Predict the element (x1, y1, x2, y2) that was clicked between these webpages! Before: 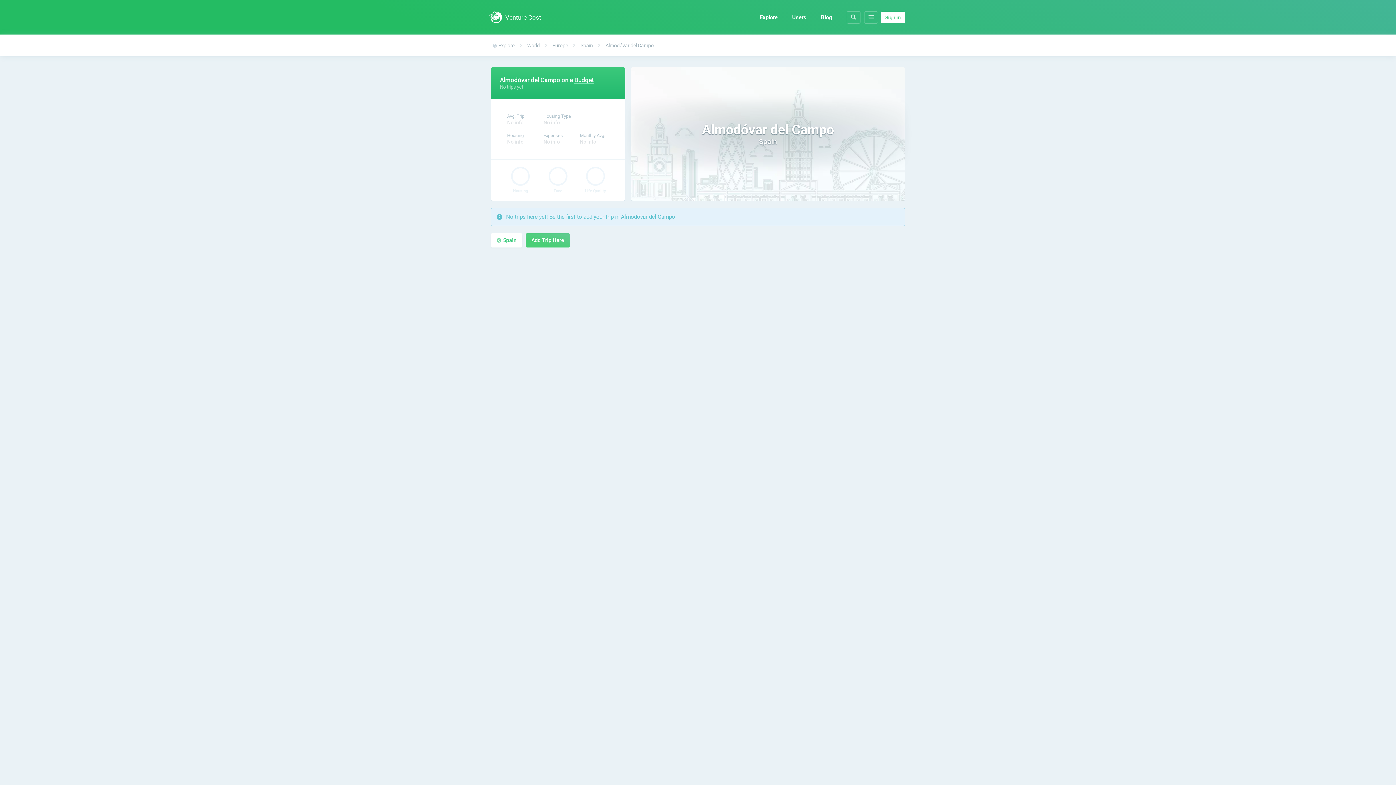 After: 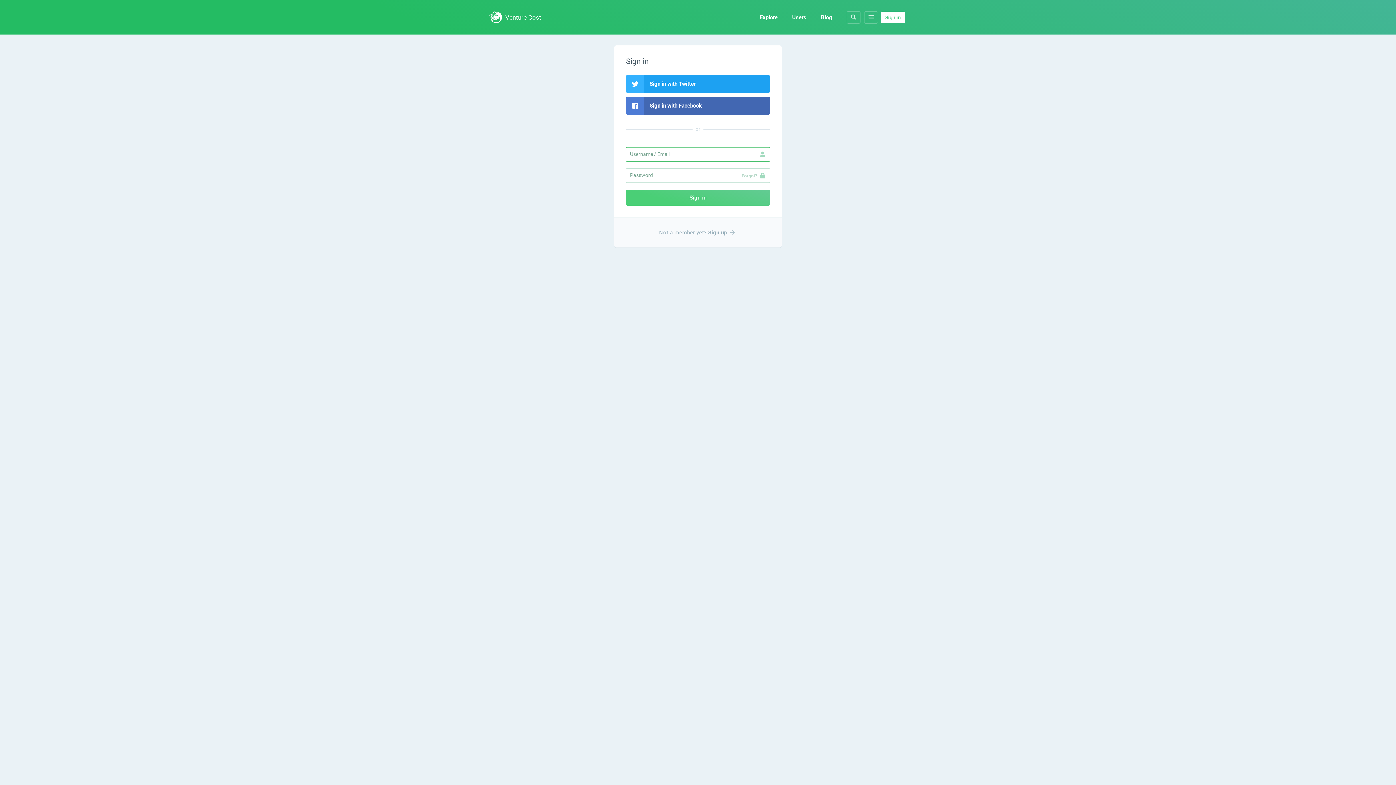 Action: label: Add Trip Here bbox: (525, 233, 570, 247)